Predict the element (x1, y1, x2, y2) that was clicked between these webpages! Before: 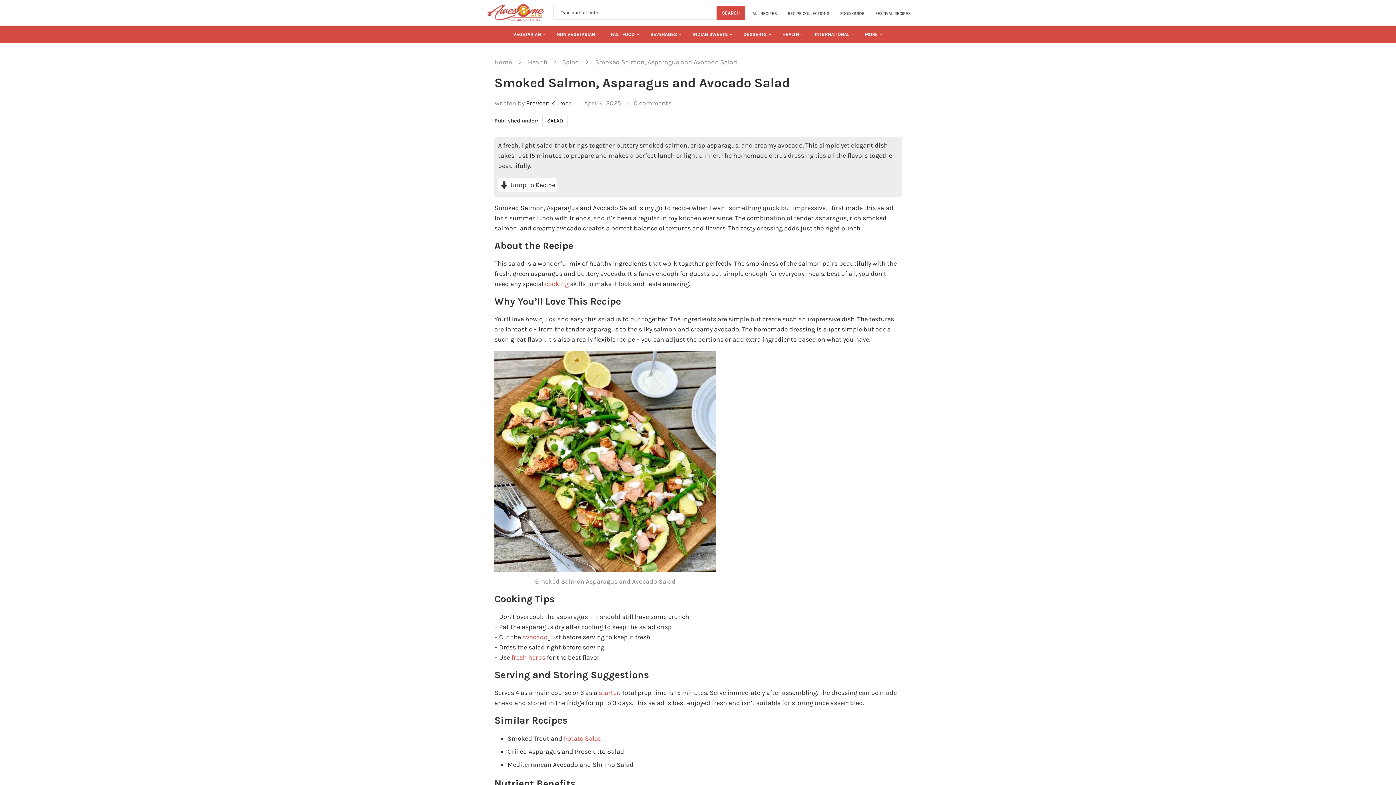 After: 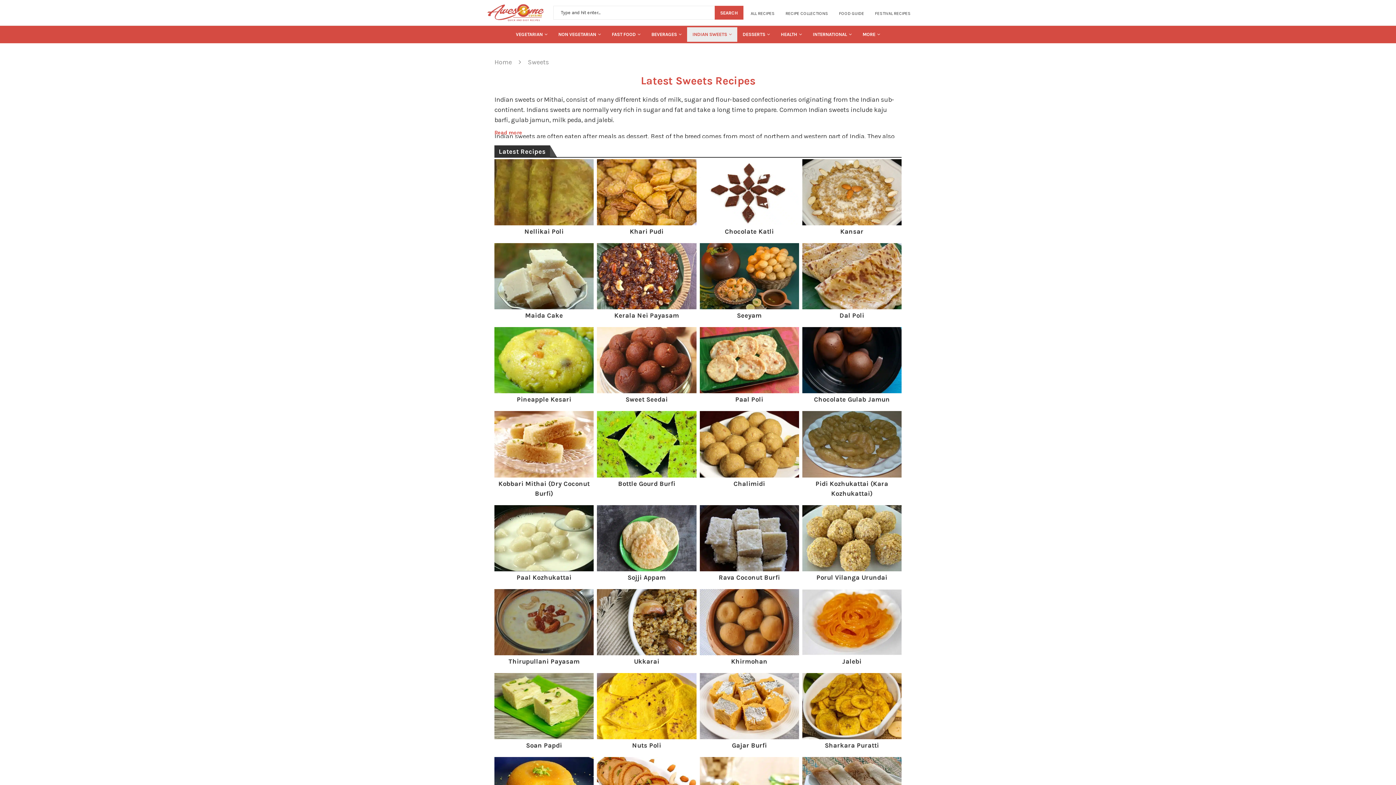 Action: label: INDIAN SWEETS bbox: (687, 27, 738, 41)